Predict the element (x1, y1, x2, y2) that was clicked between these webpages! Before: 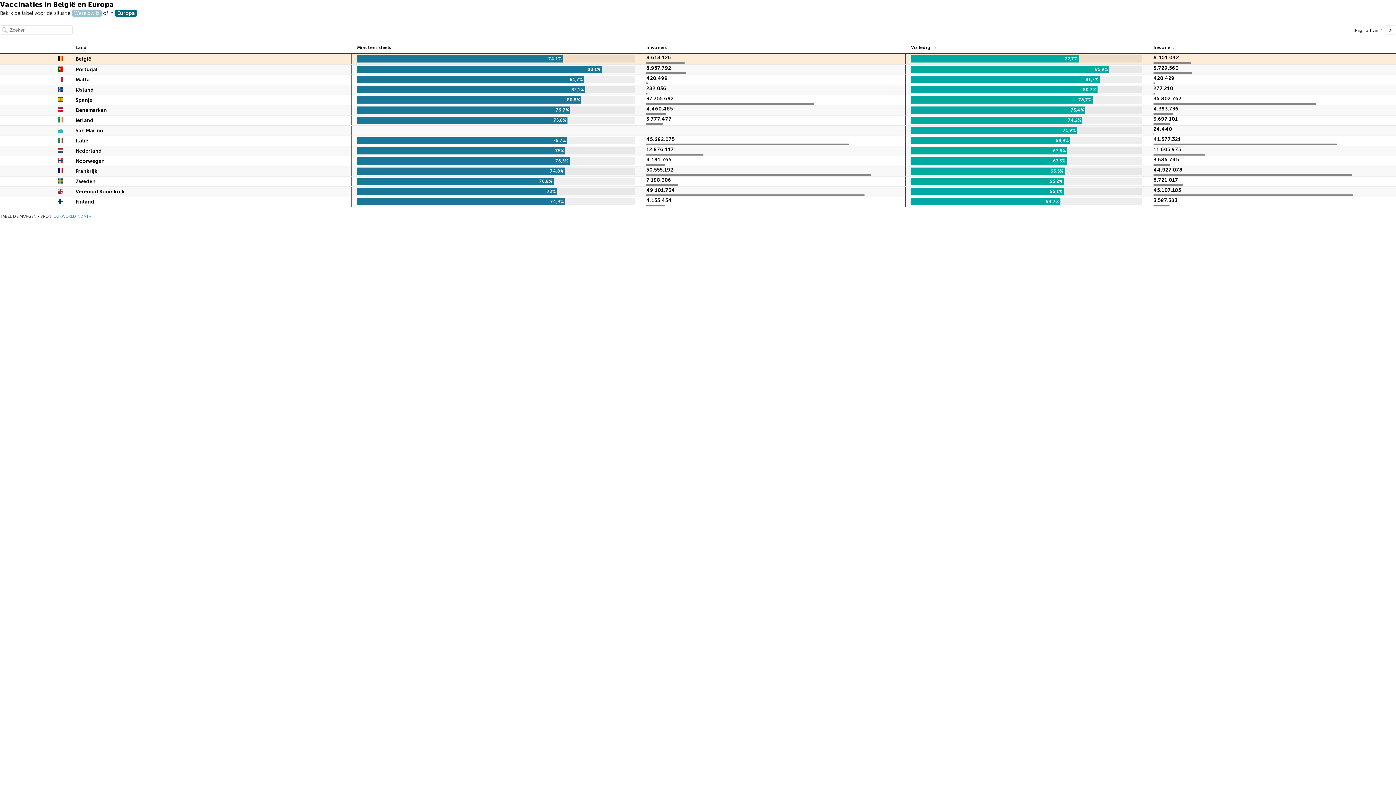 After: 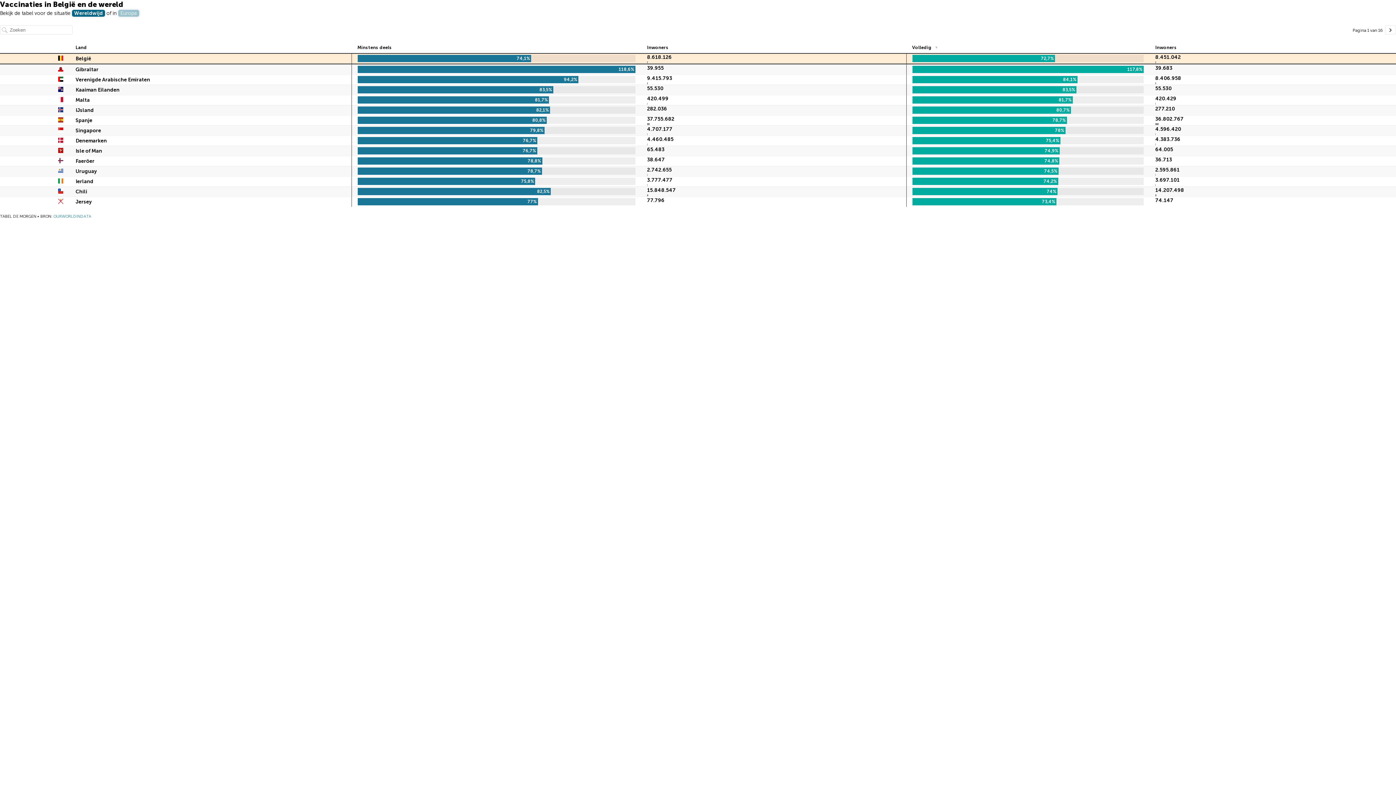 Action: label: Wereldwijd bbox: (72, 9, 101, 16)